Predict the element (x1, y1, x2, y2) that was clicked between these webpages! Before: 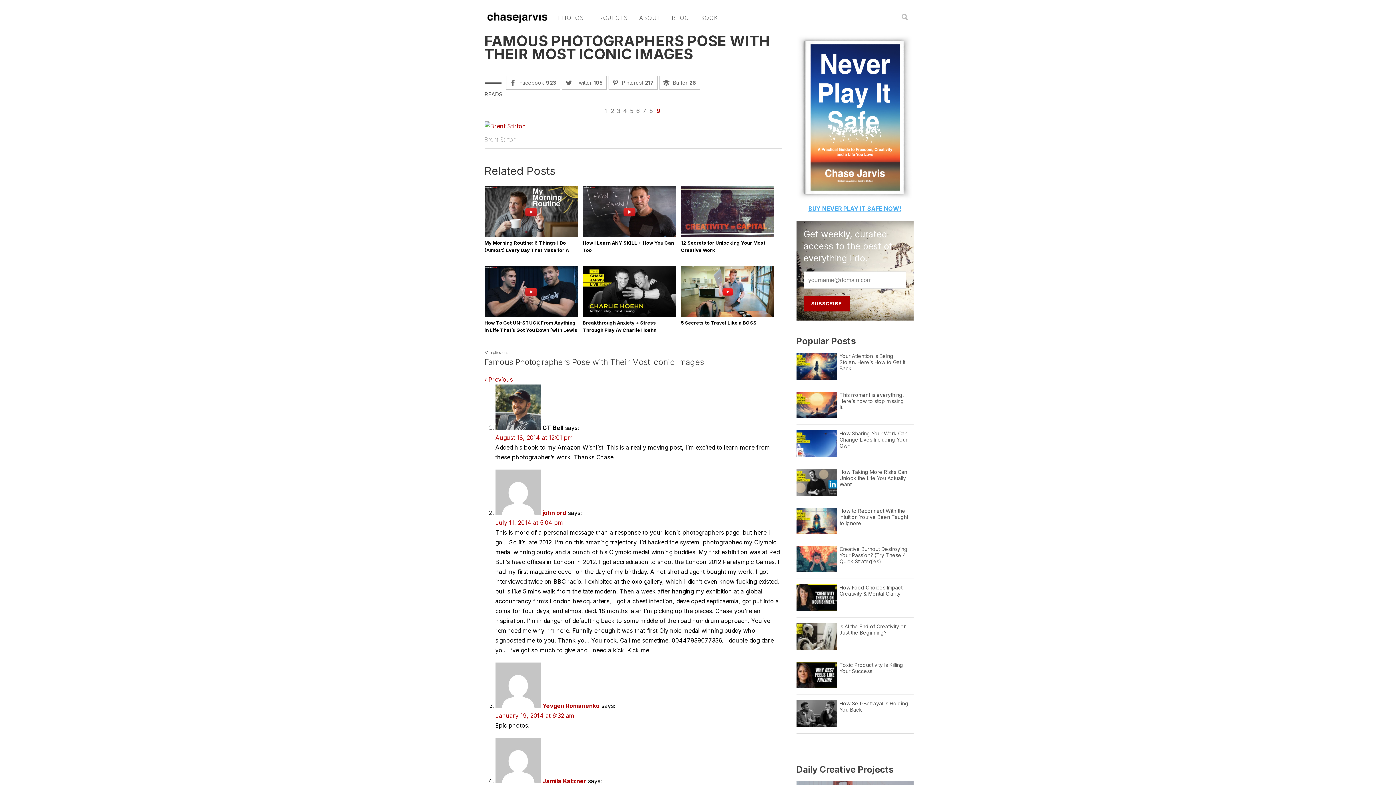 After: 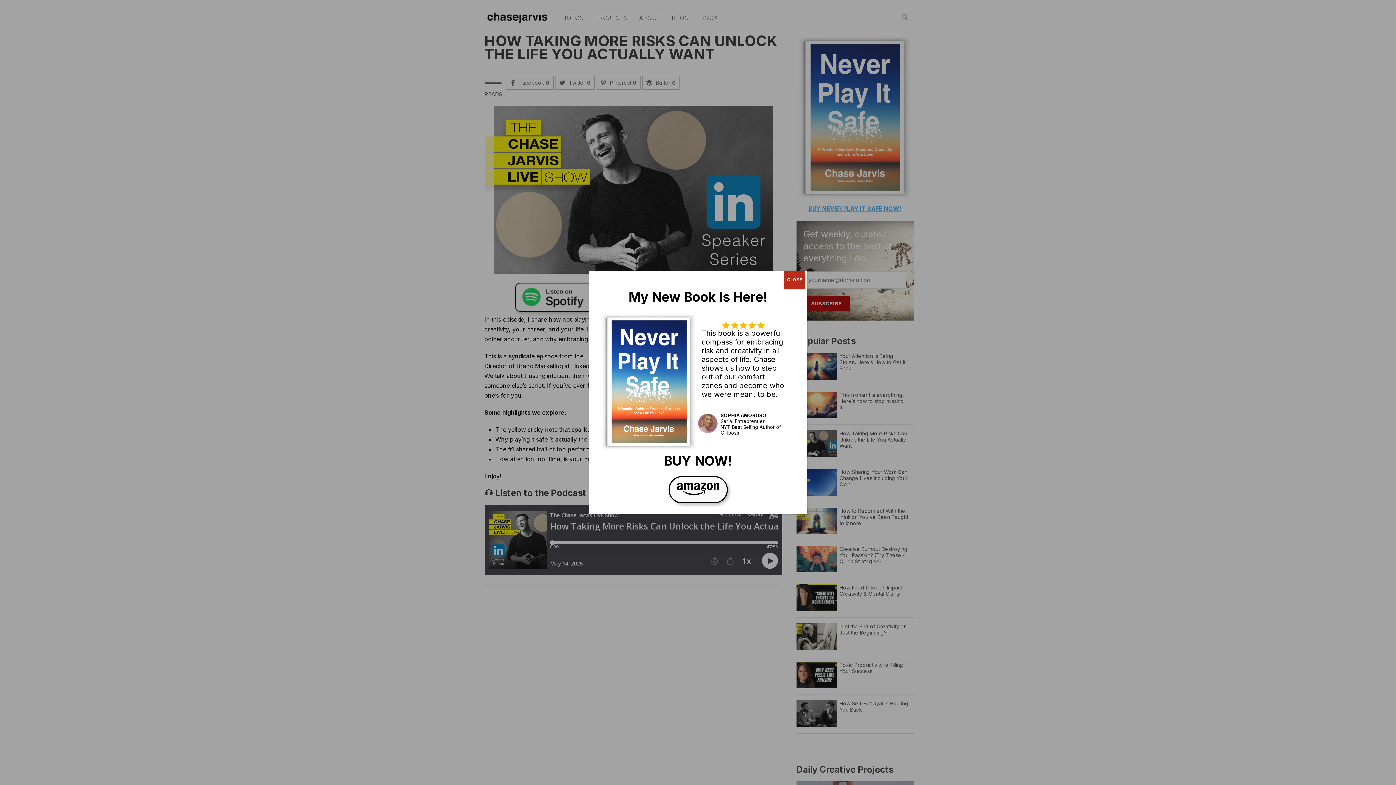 Action: bbox: (796, 469, 837, 496)